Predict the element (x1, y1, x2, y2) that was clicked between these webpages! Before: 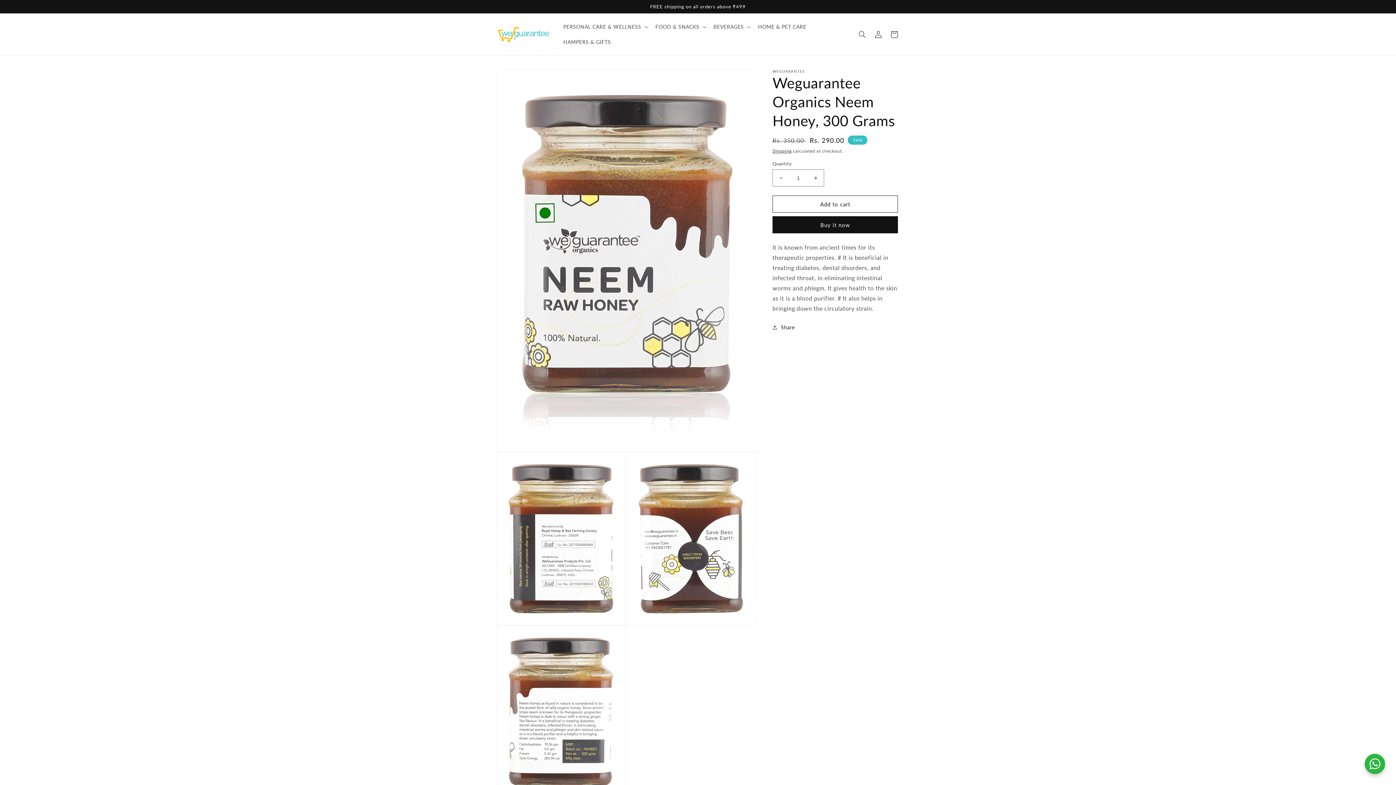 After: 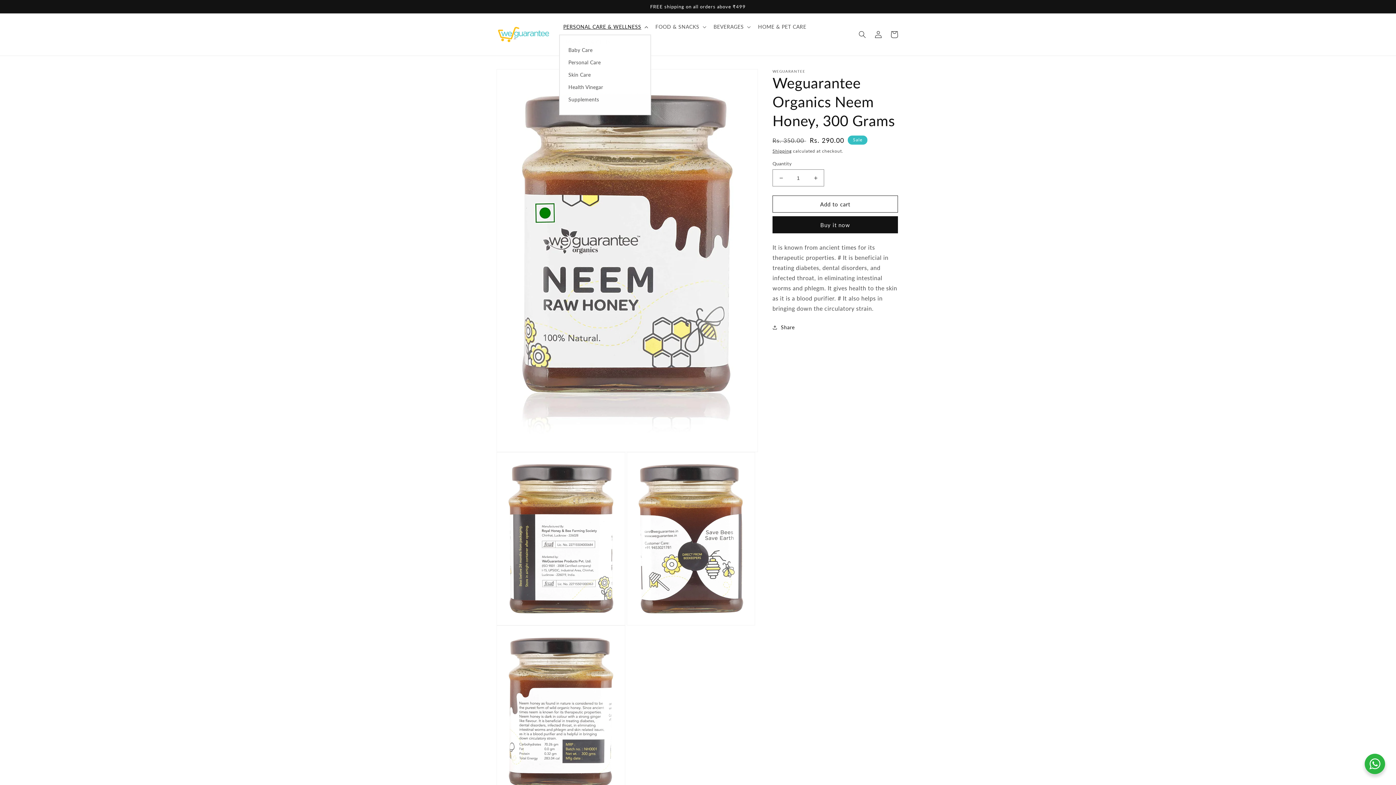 Action: label: PERSONAL CARE & WELLNESS bbox: (559, 19, 651, 34)